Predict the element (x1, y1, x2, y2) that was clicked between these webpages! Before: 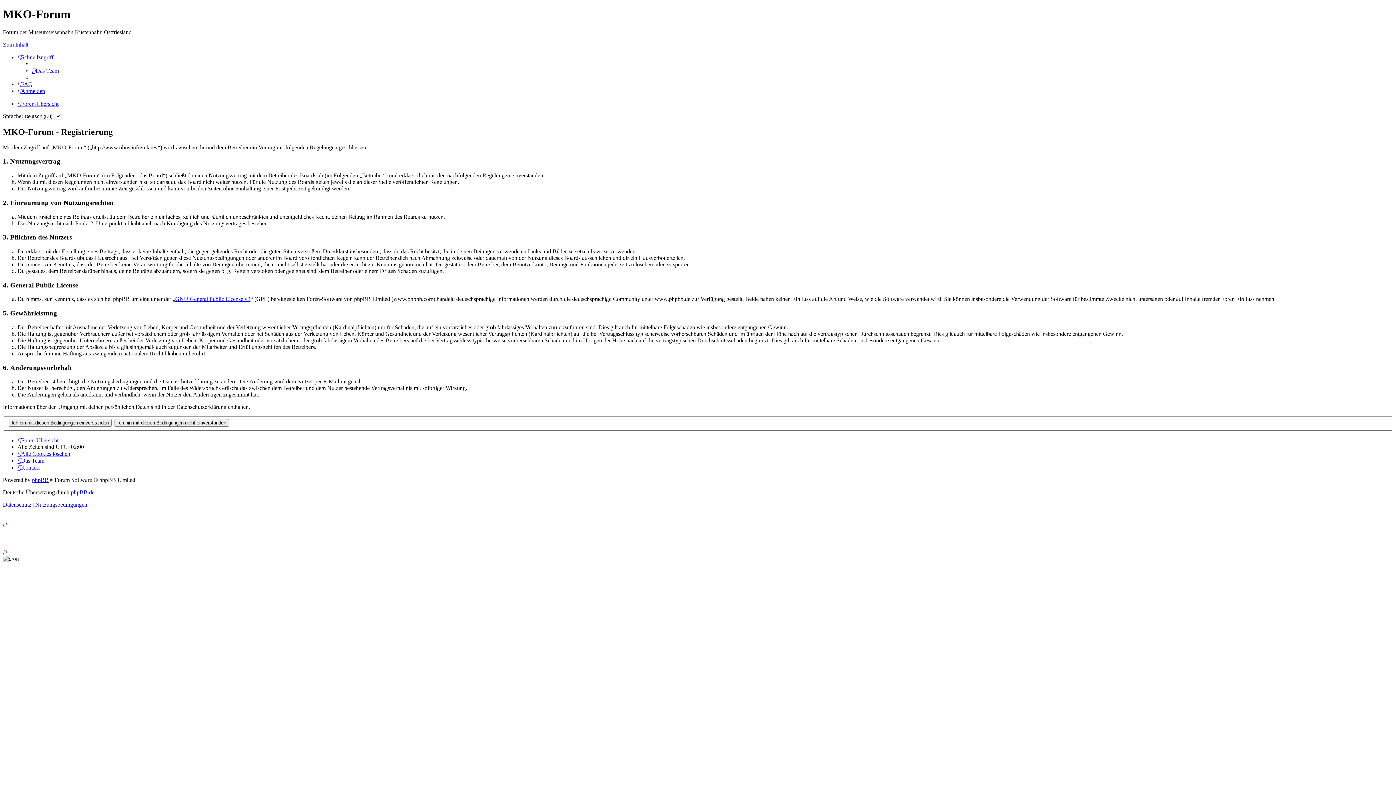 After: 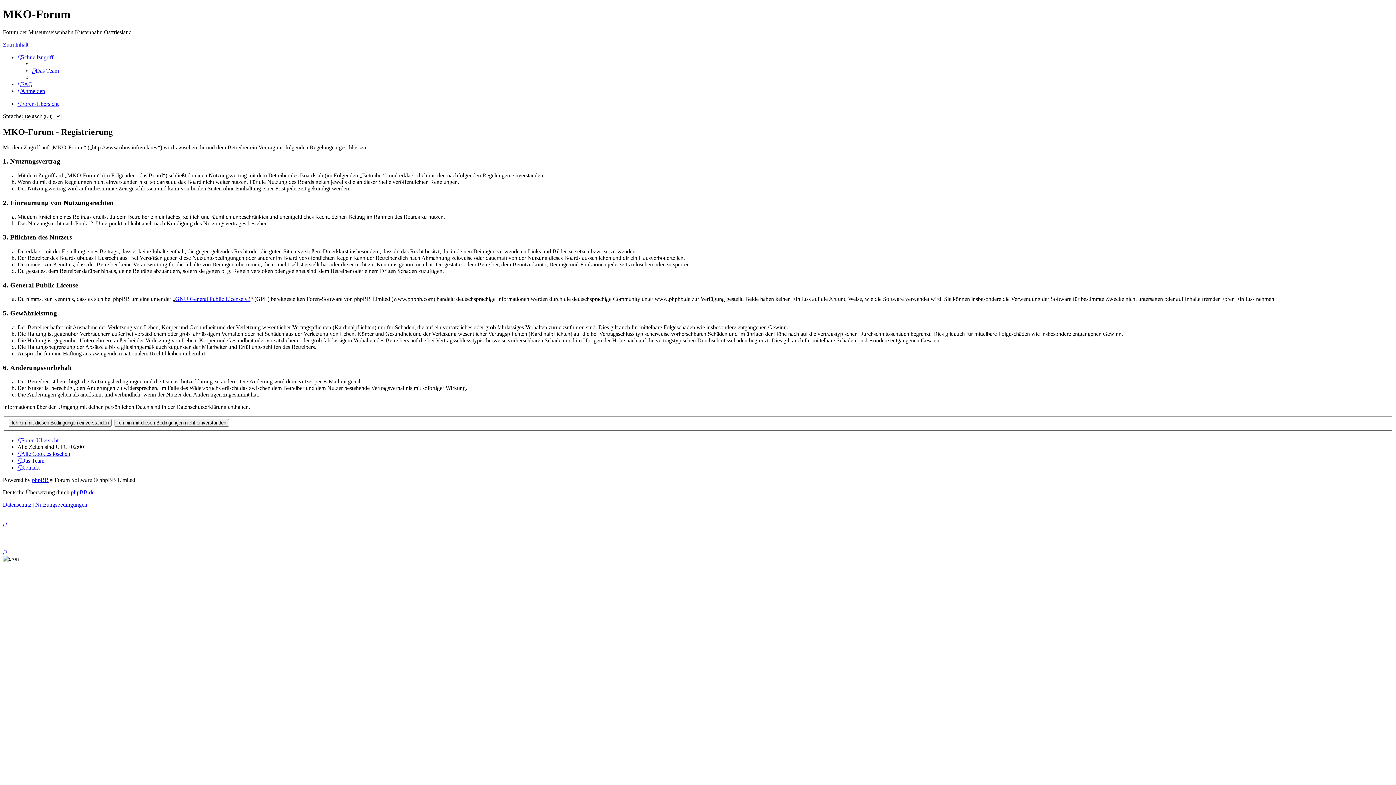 Action: bbox: (2, 521, 6, 527)